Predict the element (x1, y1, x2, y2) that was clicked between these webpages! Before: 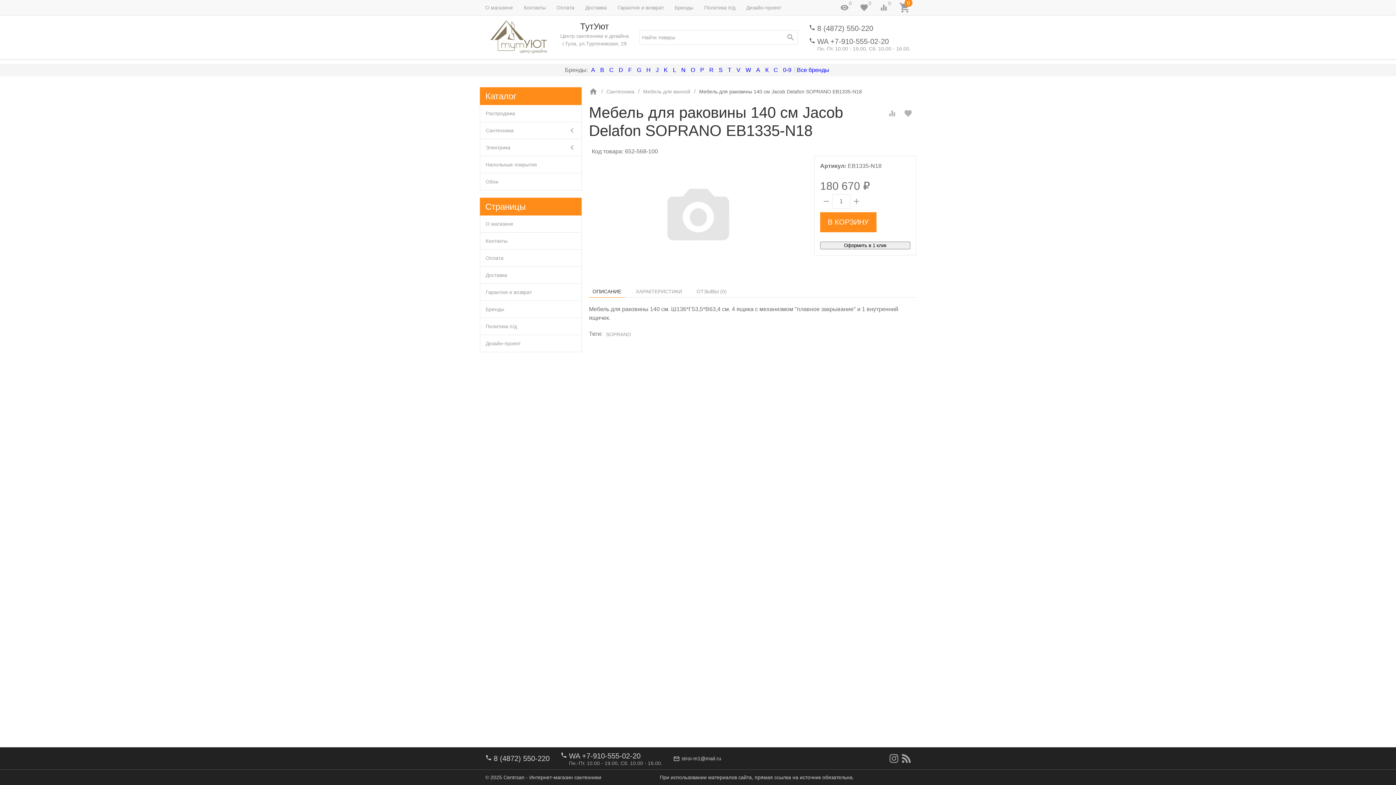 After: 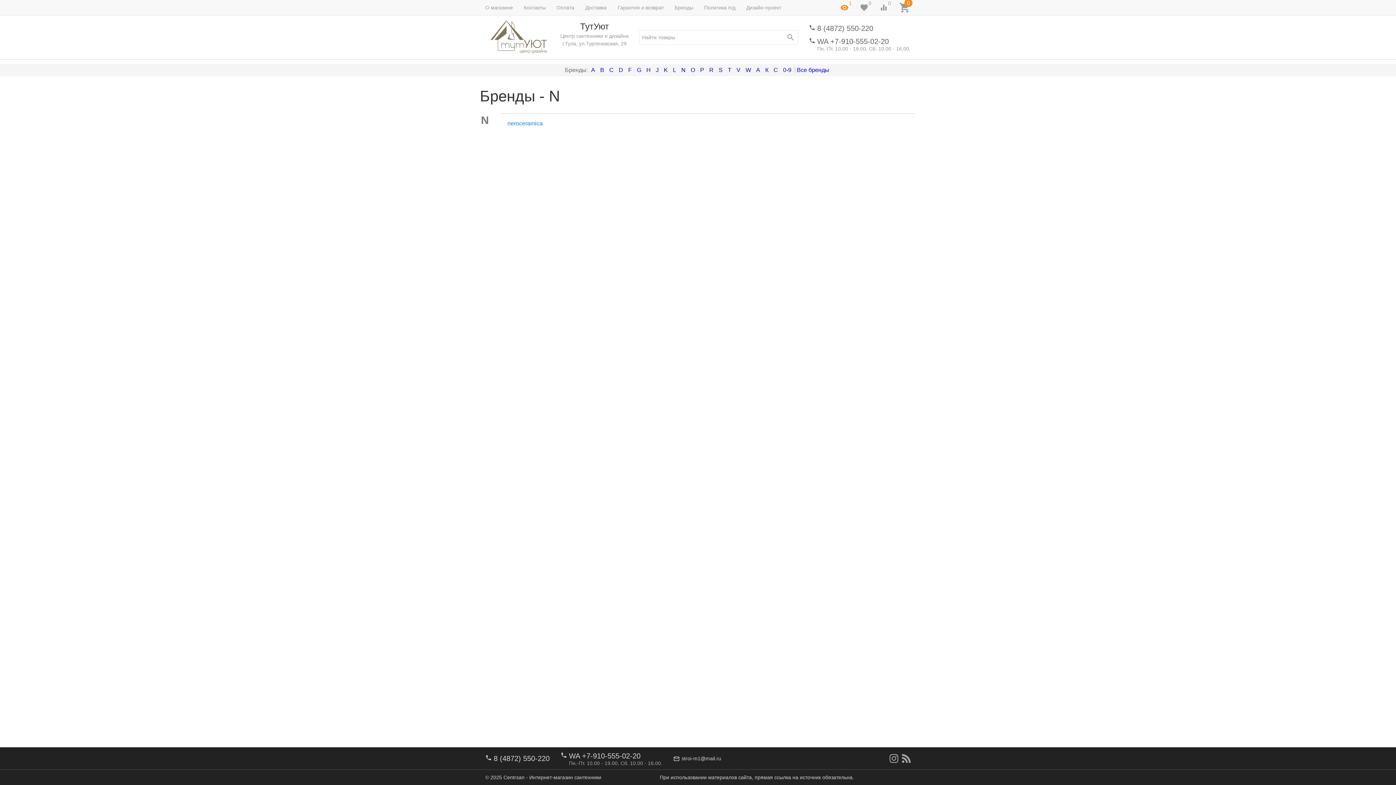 Action: bbox: (679, 66, 687, 73) label: N